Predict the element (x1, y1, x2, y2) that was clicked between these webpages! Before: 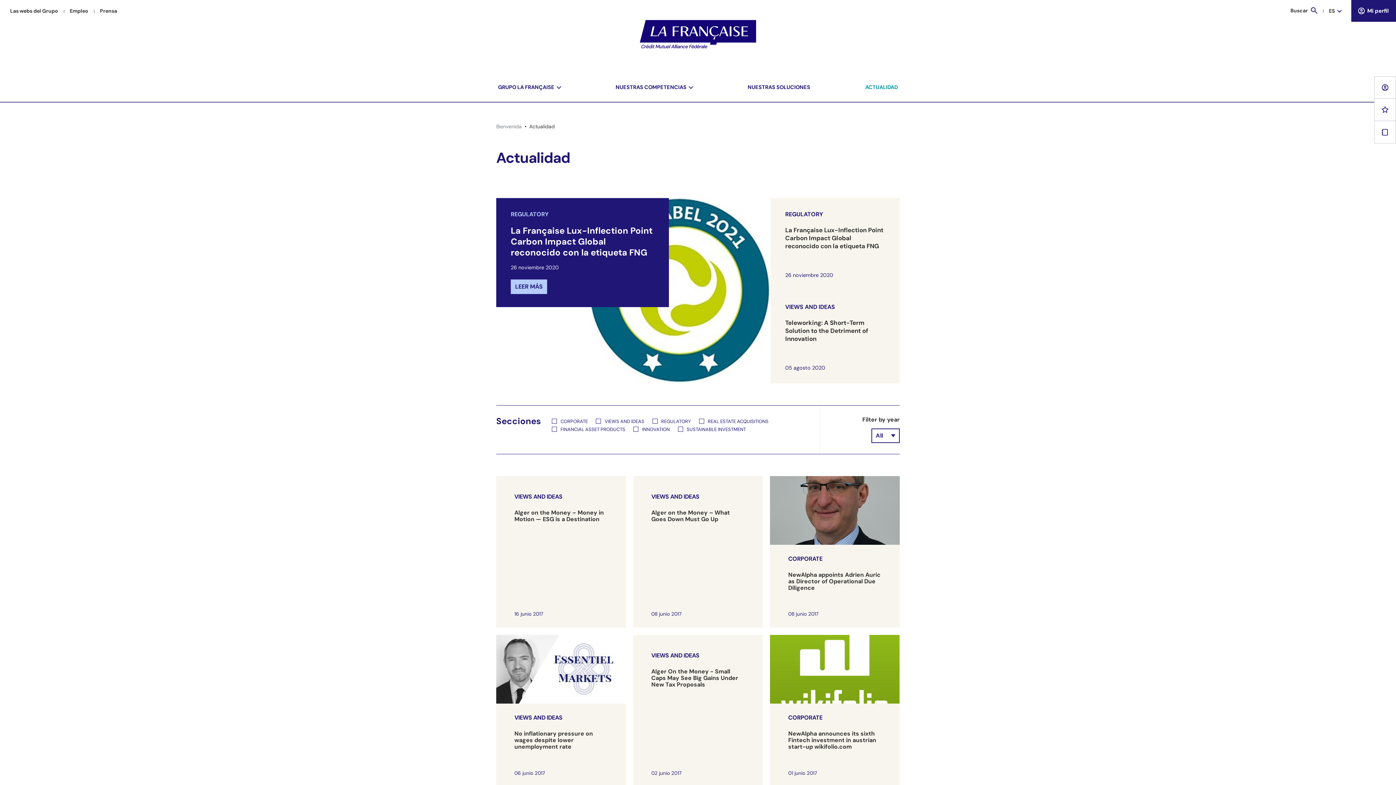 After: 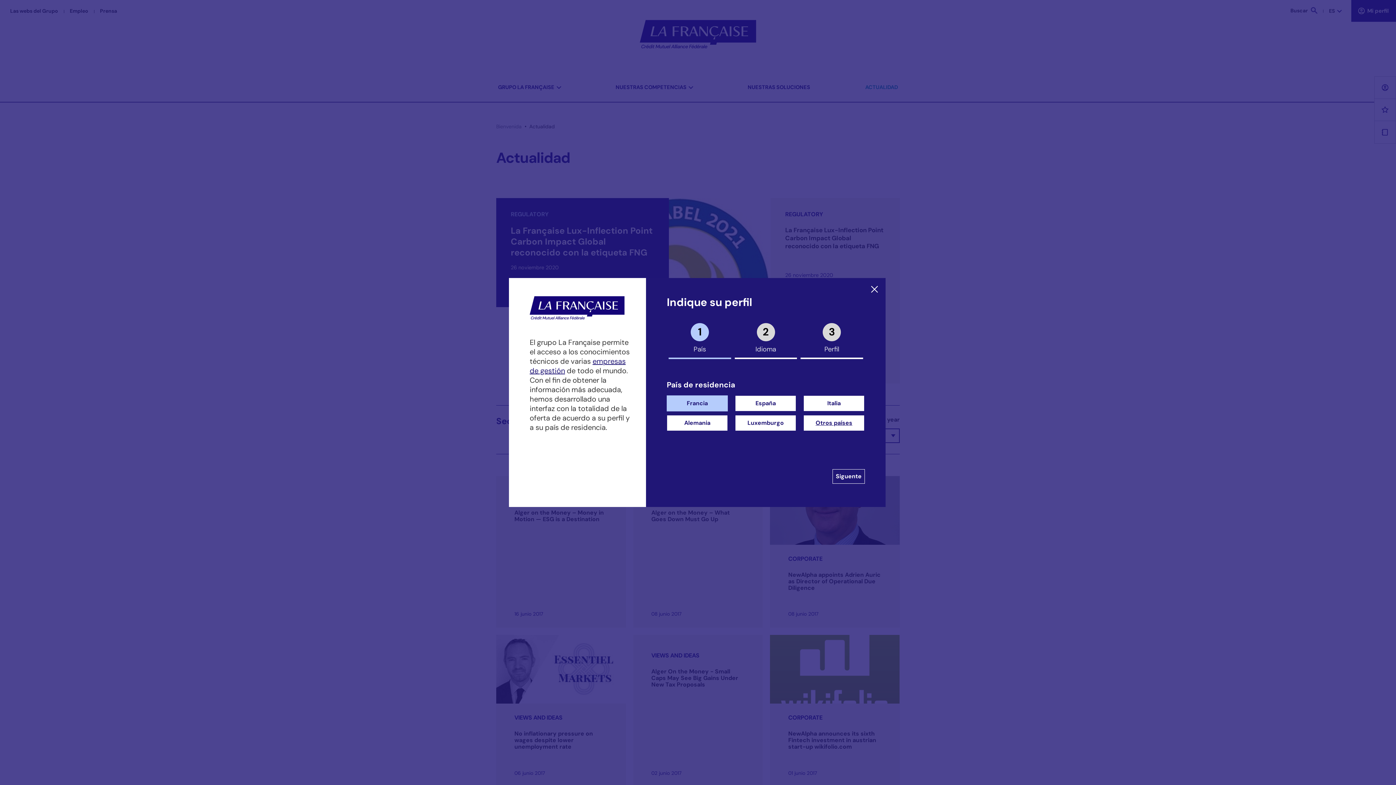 Action: bbox: (744, 73, 814, 102) label: NUESTRAS SOLUCIONES